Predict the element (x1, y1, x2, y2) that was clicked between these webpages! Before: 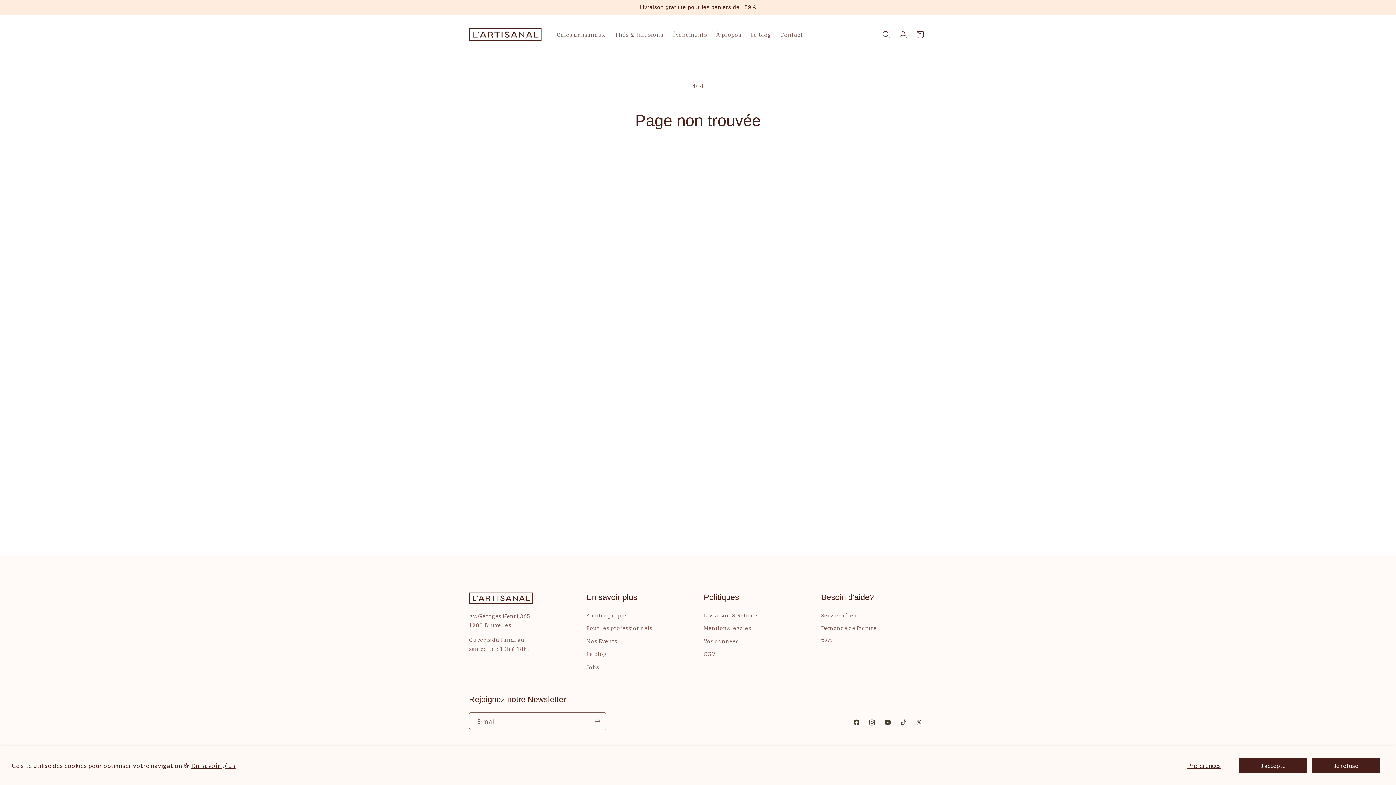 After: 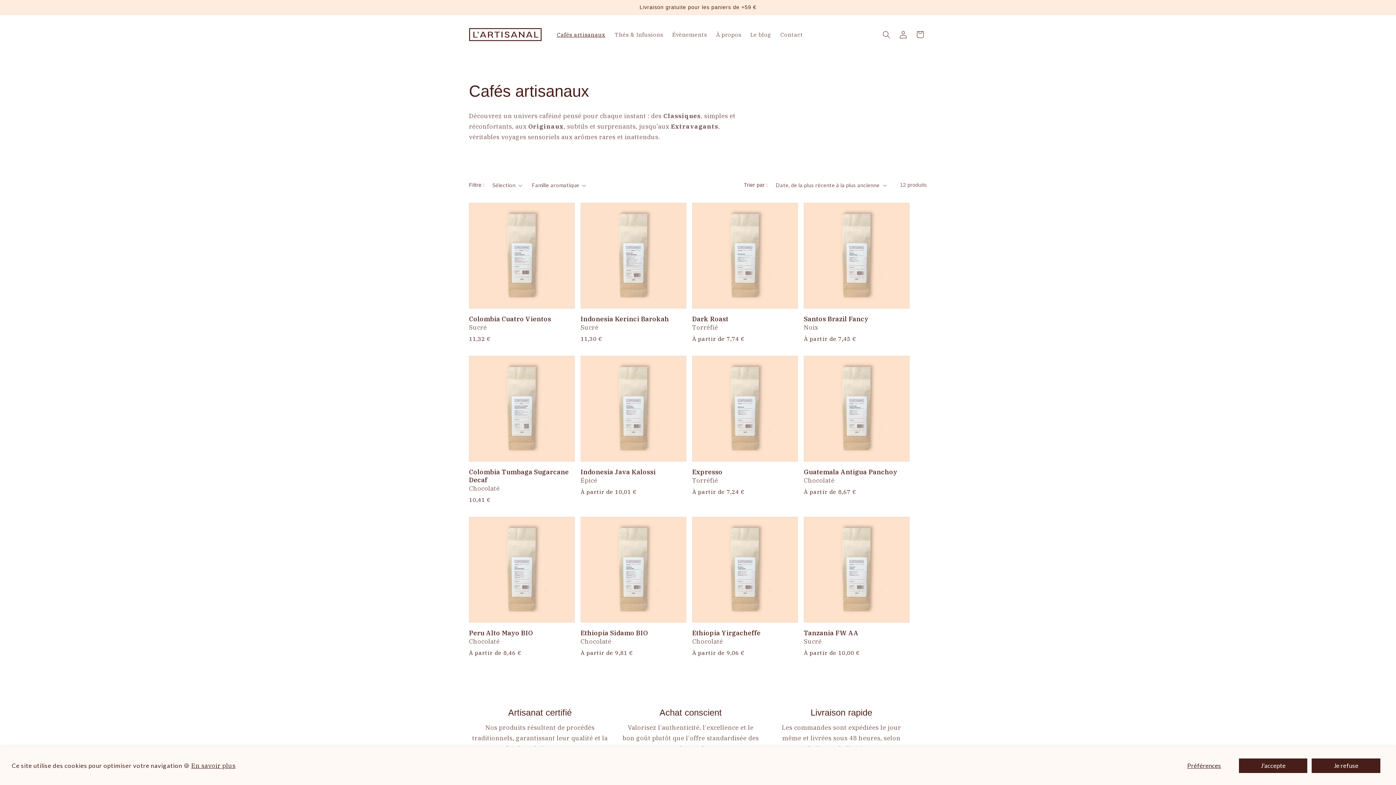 Action: bbox: (552, 26, 610, 42) label: Cafés artisanaux